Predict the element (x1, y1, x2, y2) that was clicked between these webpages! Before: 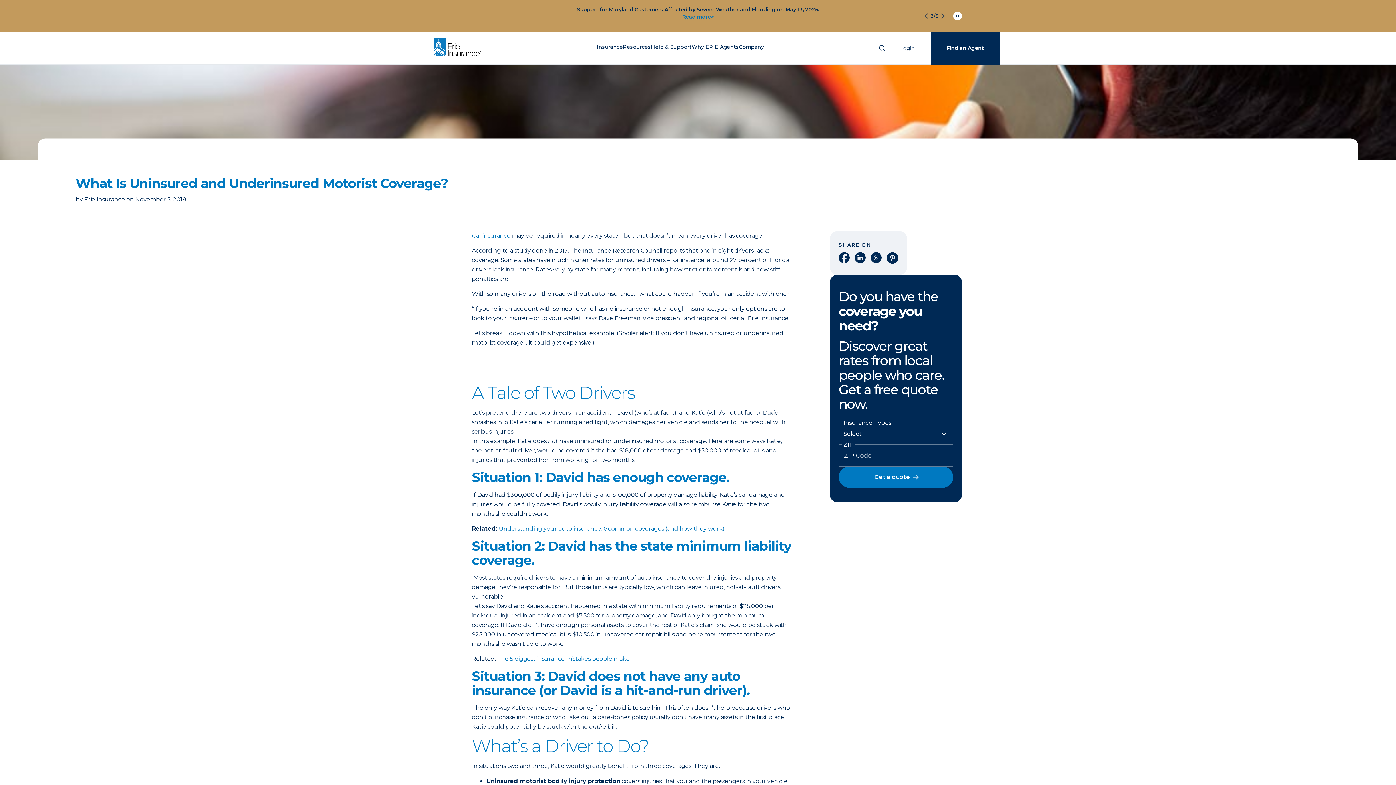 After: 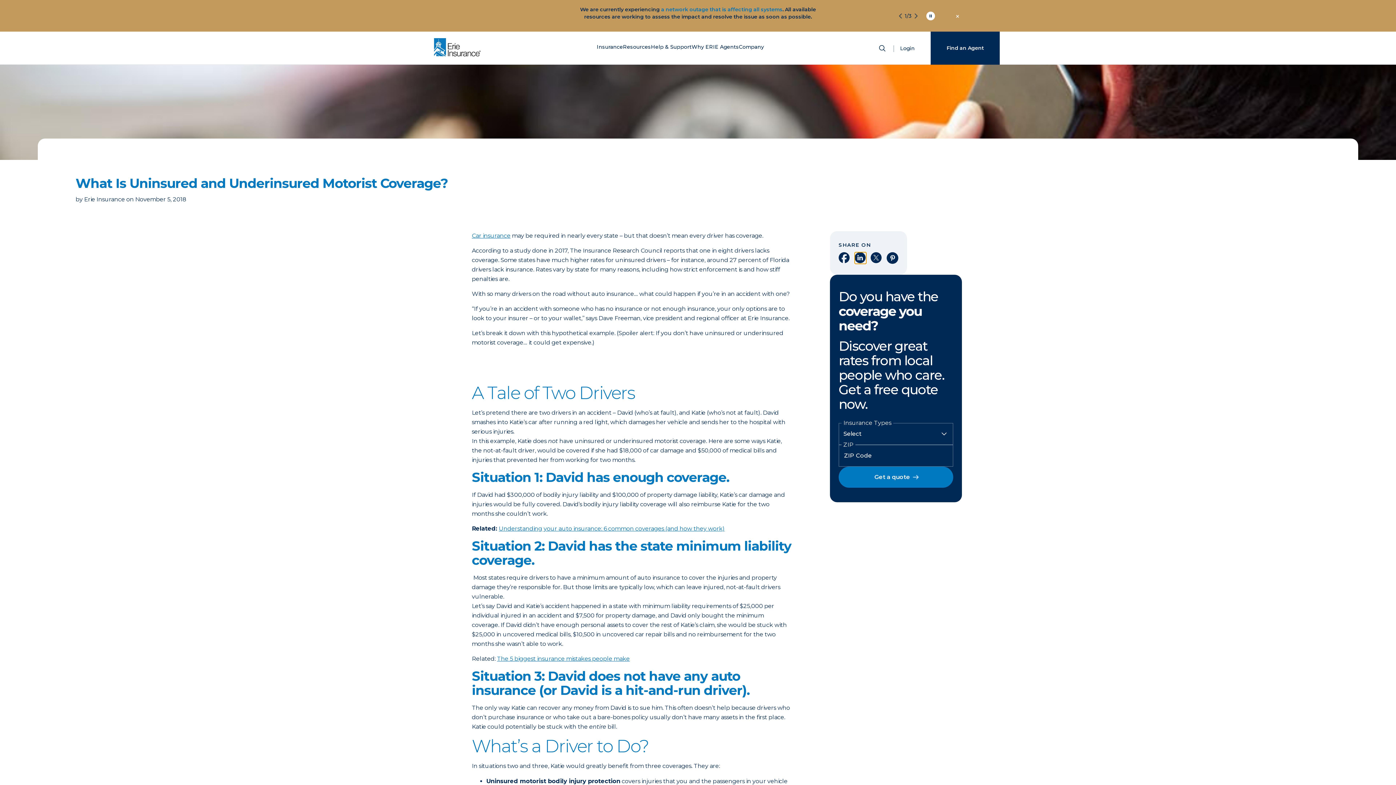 Action: label: Share on LinkedIn bbox: (854, 252, 866, 264)